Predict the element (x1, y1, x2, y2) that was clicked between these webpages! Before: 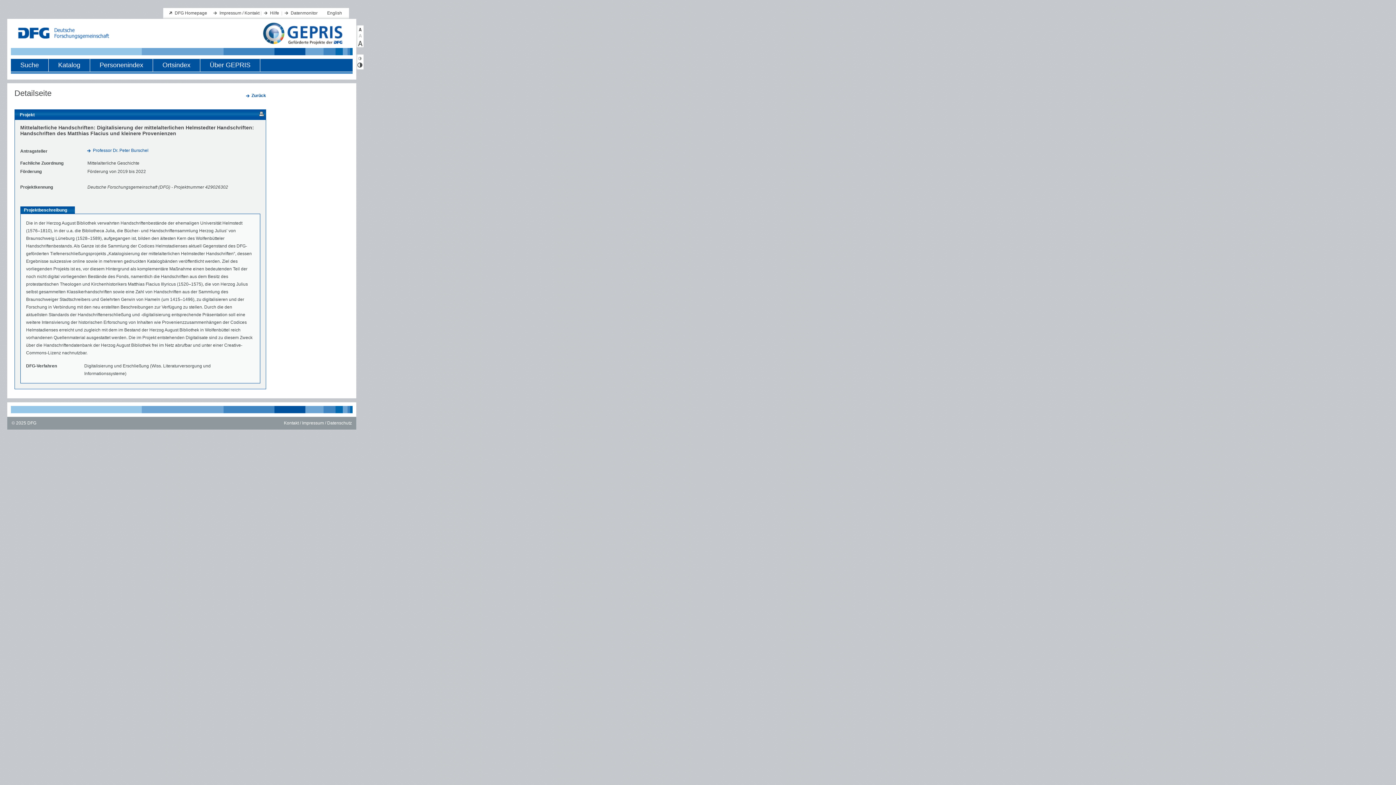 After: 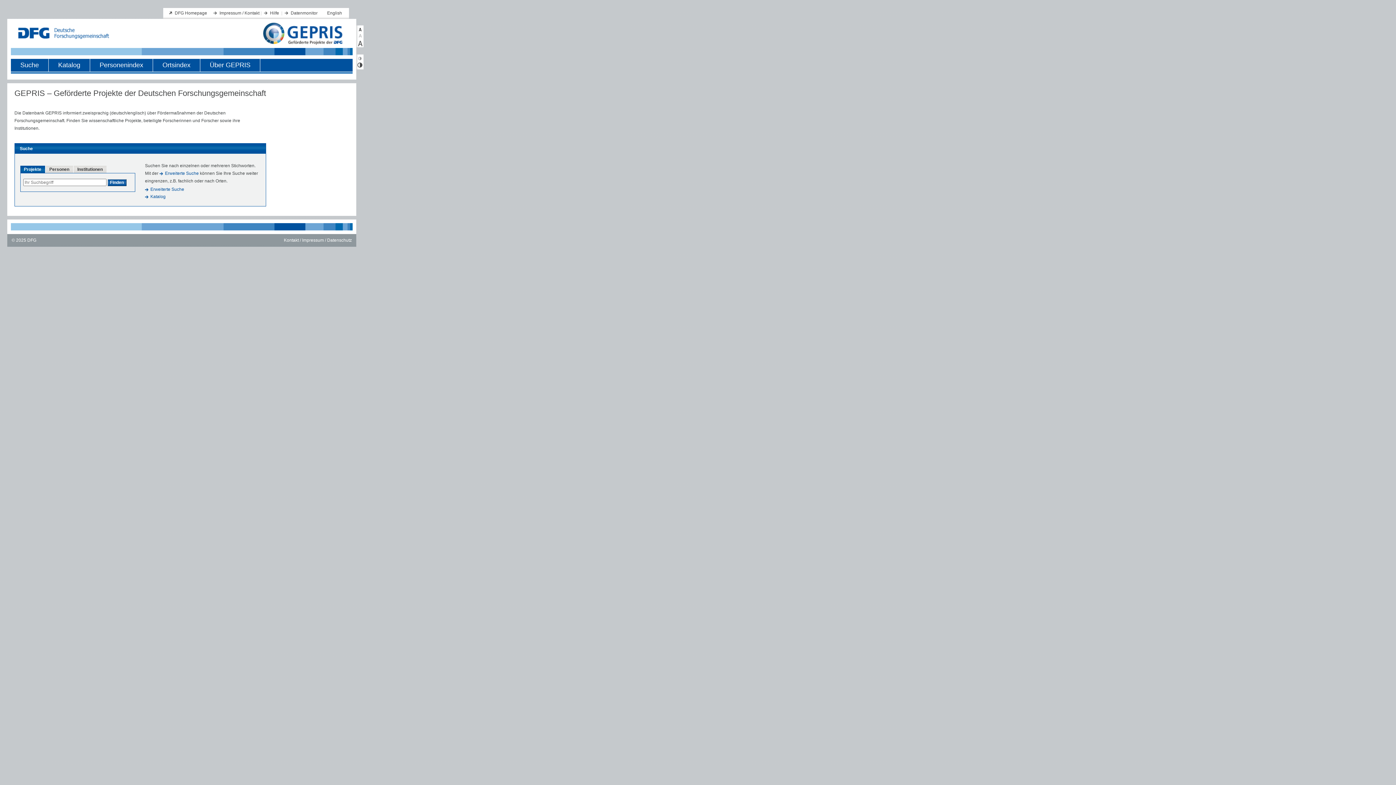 Action: label: Zurück bbox: (246, 93, 266, 98)